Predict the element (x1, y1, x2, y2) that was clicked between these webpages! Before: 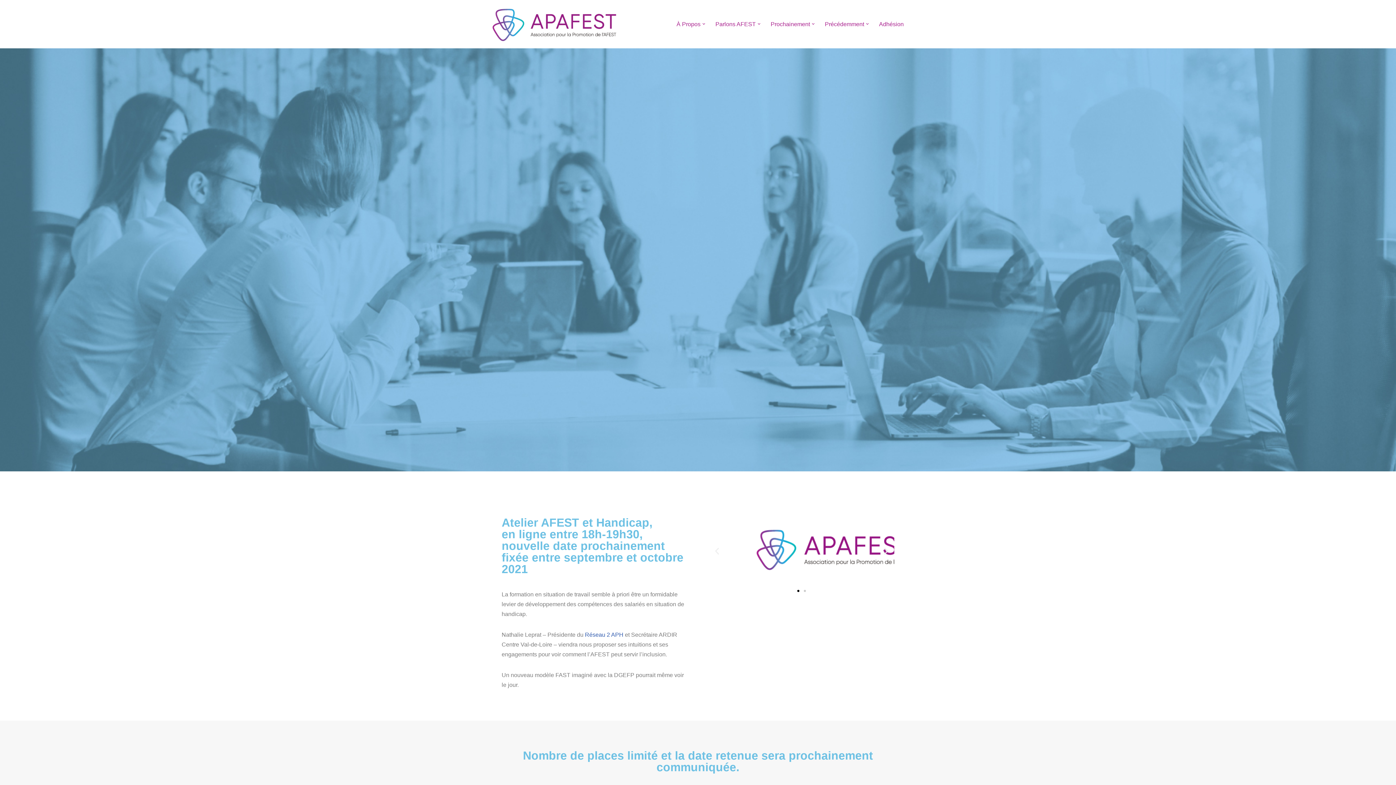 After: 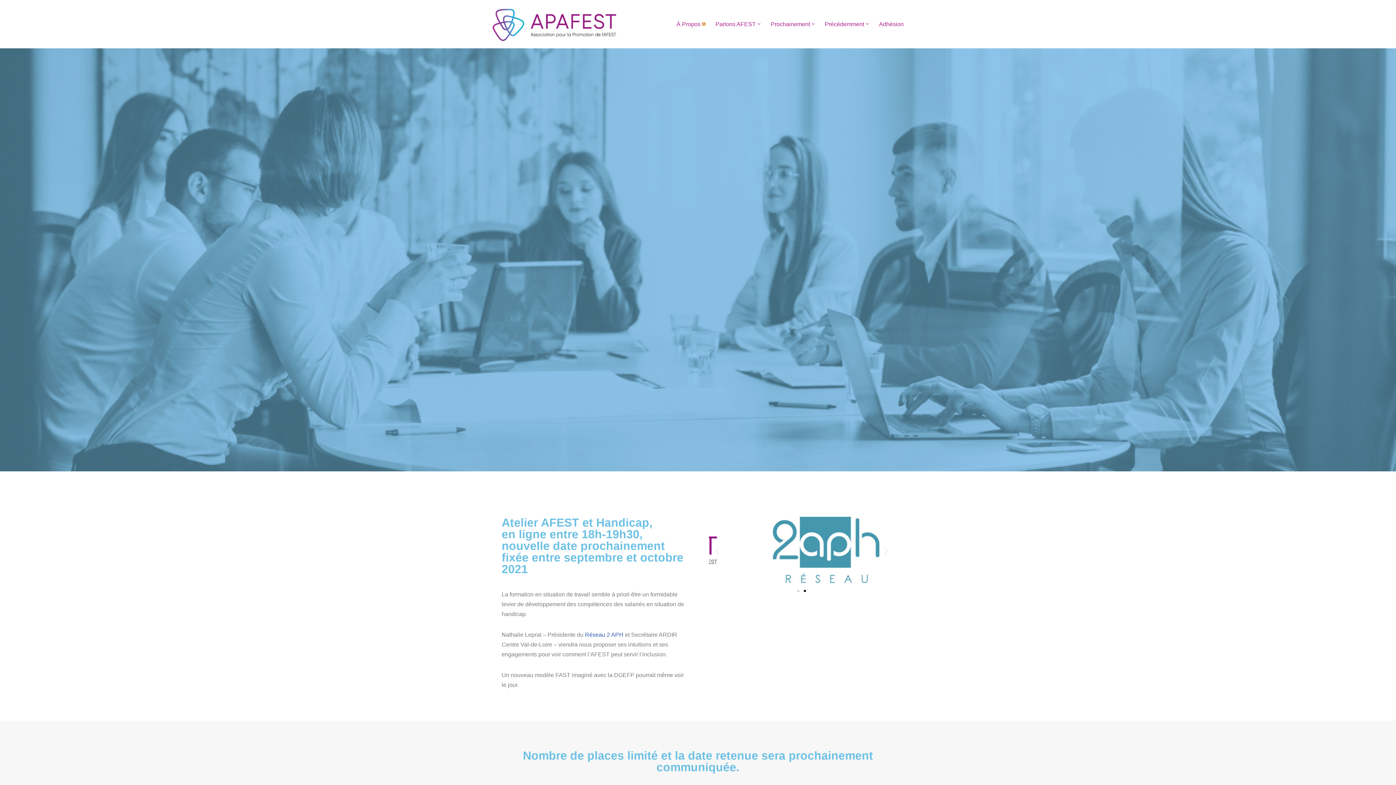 Action: bbox: (702, 22, 705, 25) label: Ouvrir le sous-menu